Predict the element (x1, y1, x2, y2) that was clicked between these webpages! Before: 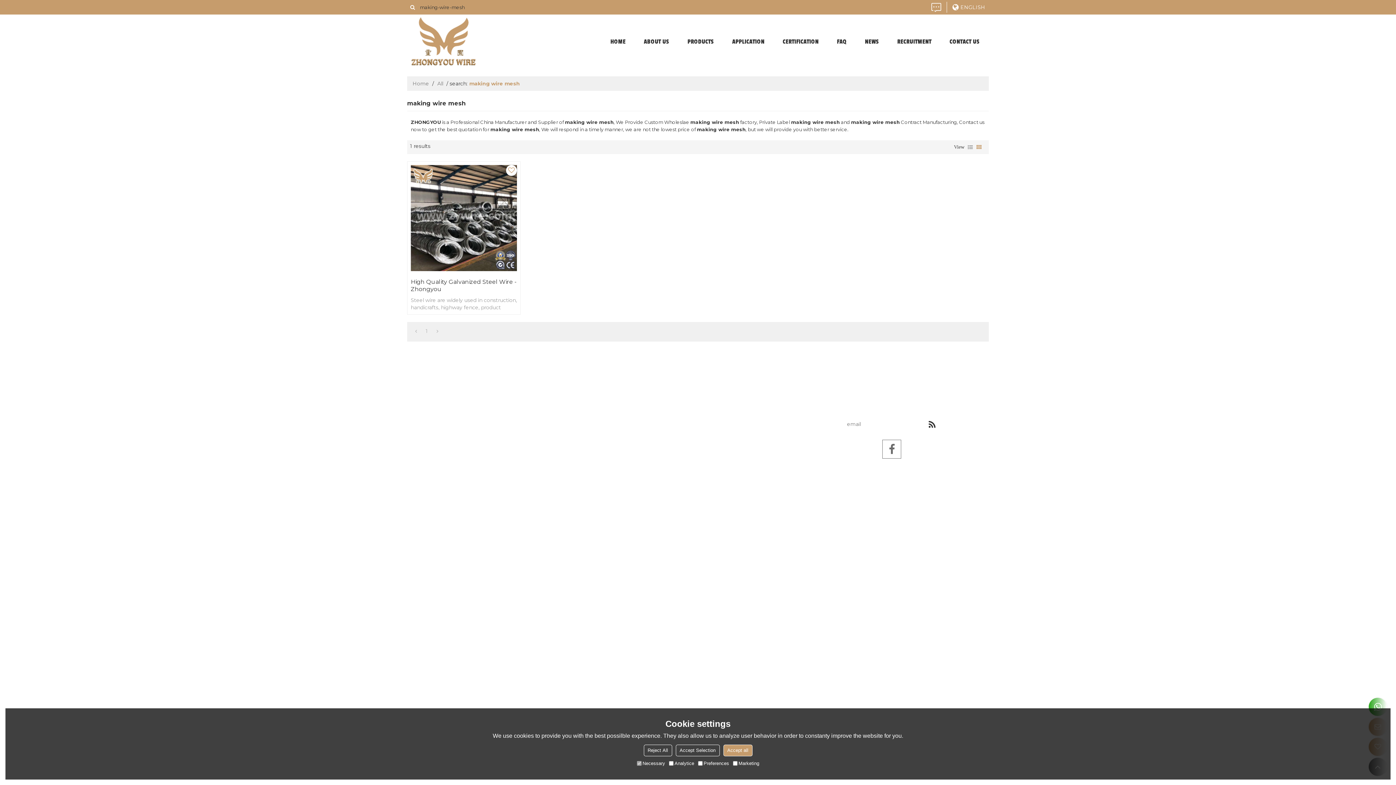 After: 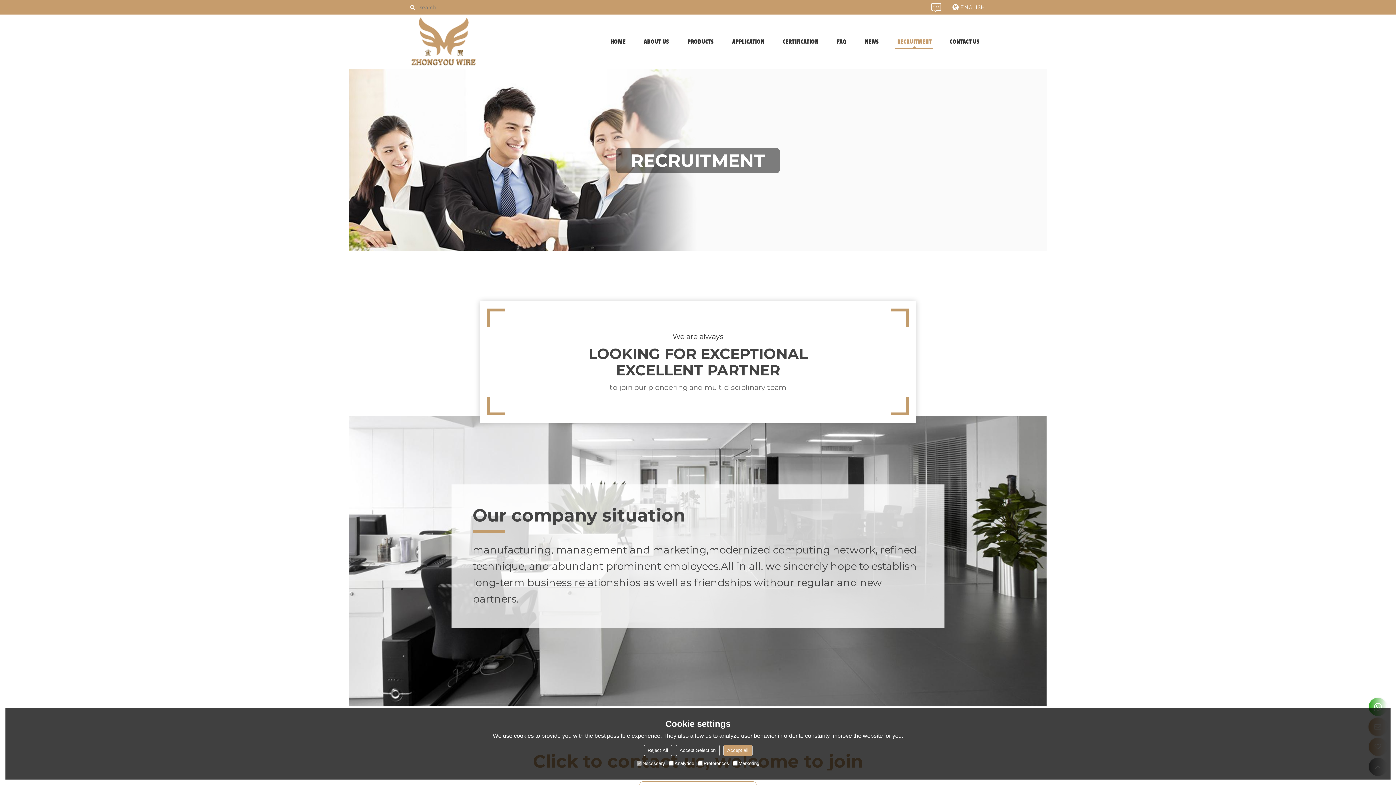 Action: label: RECRUITMENT bbox: (895, 34, 933, 49)